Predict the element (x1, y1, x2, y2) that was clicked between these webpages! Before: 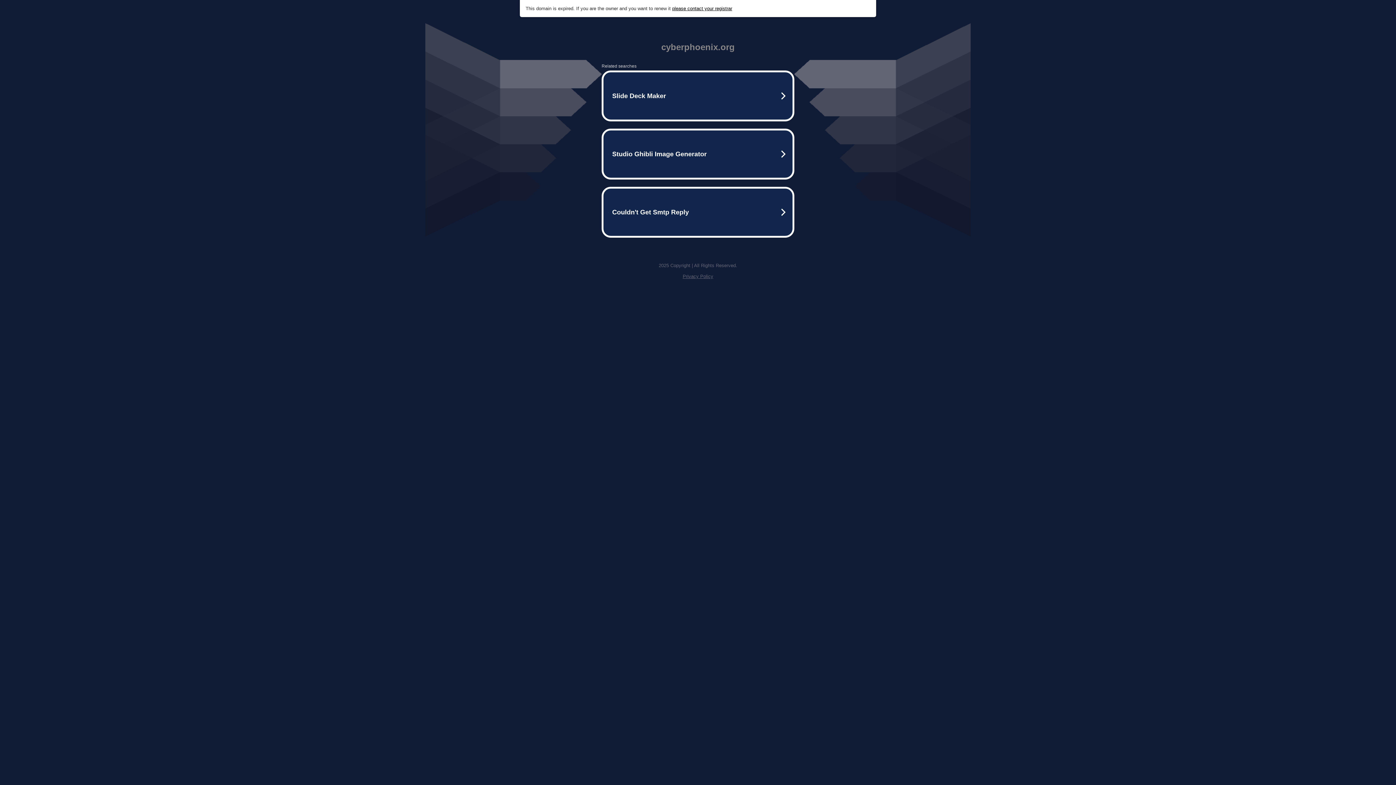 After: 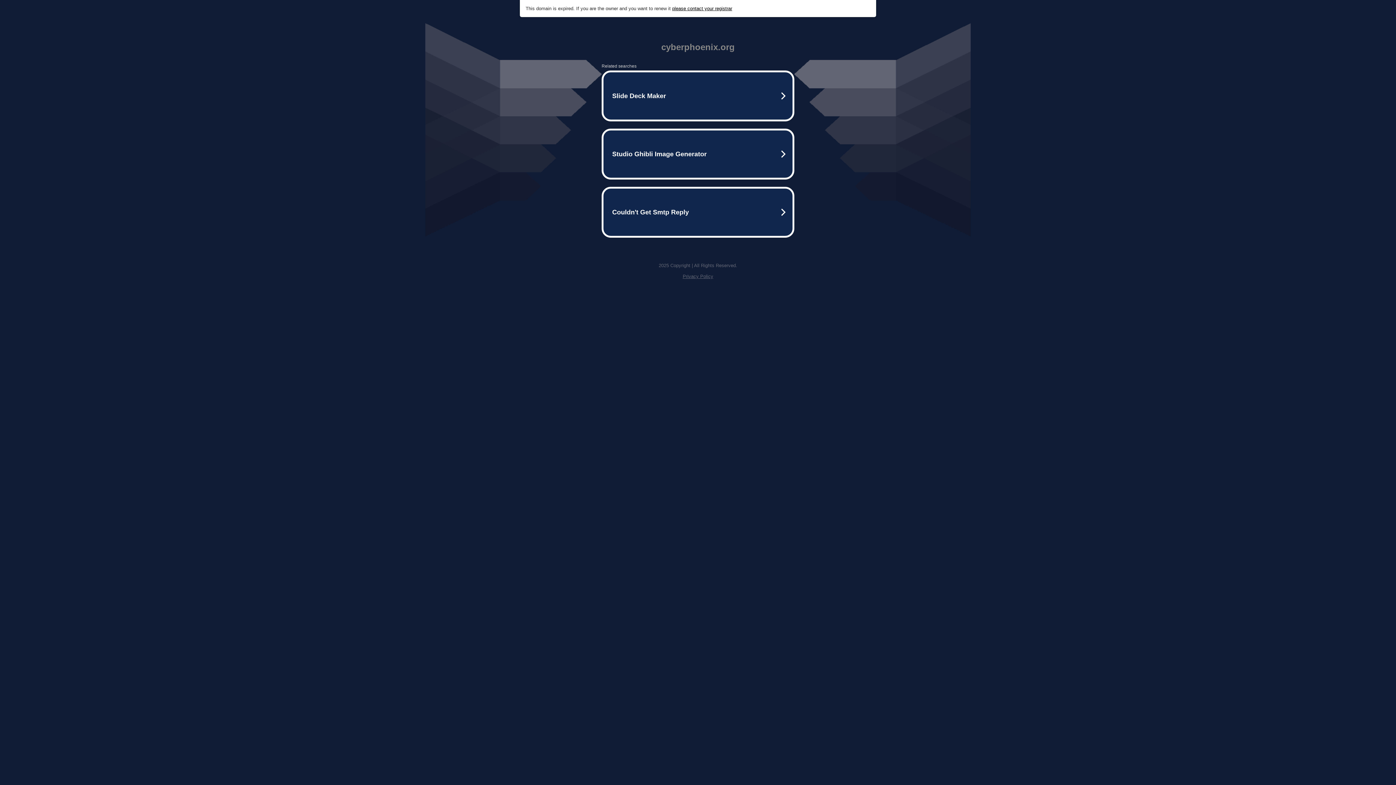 Action: label: please contact your registrar bbox: (672, 5, 732, 11)